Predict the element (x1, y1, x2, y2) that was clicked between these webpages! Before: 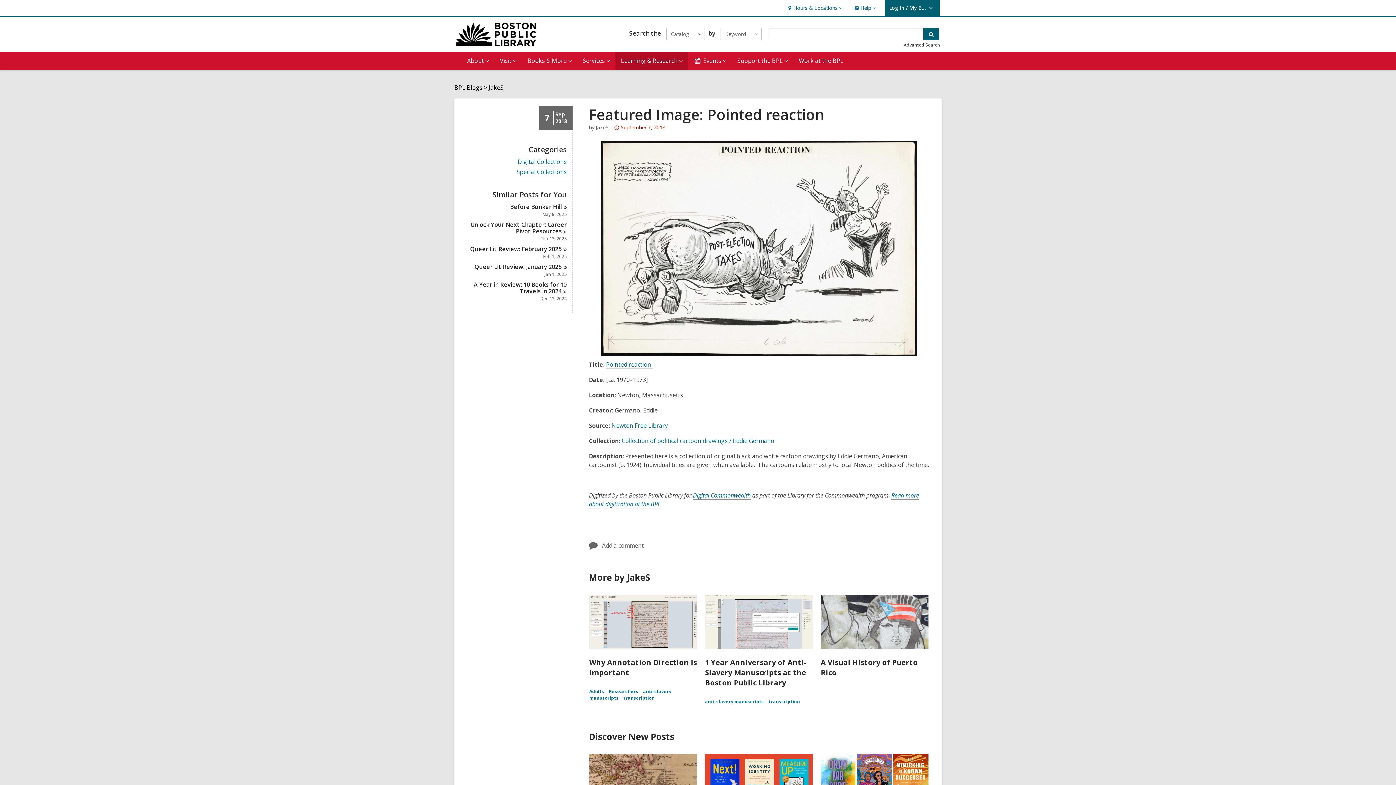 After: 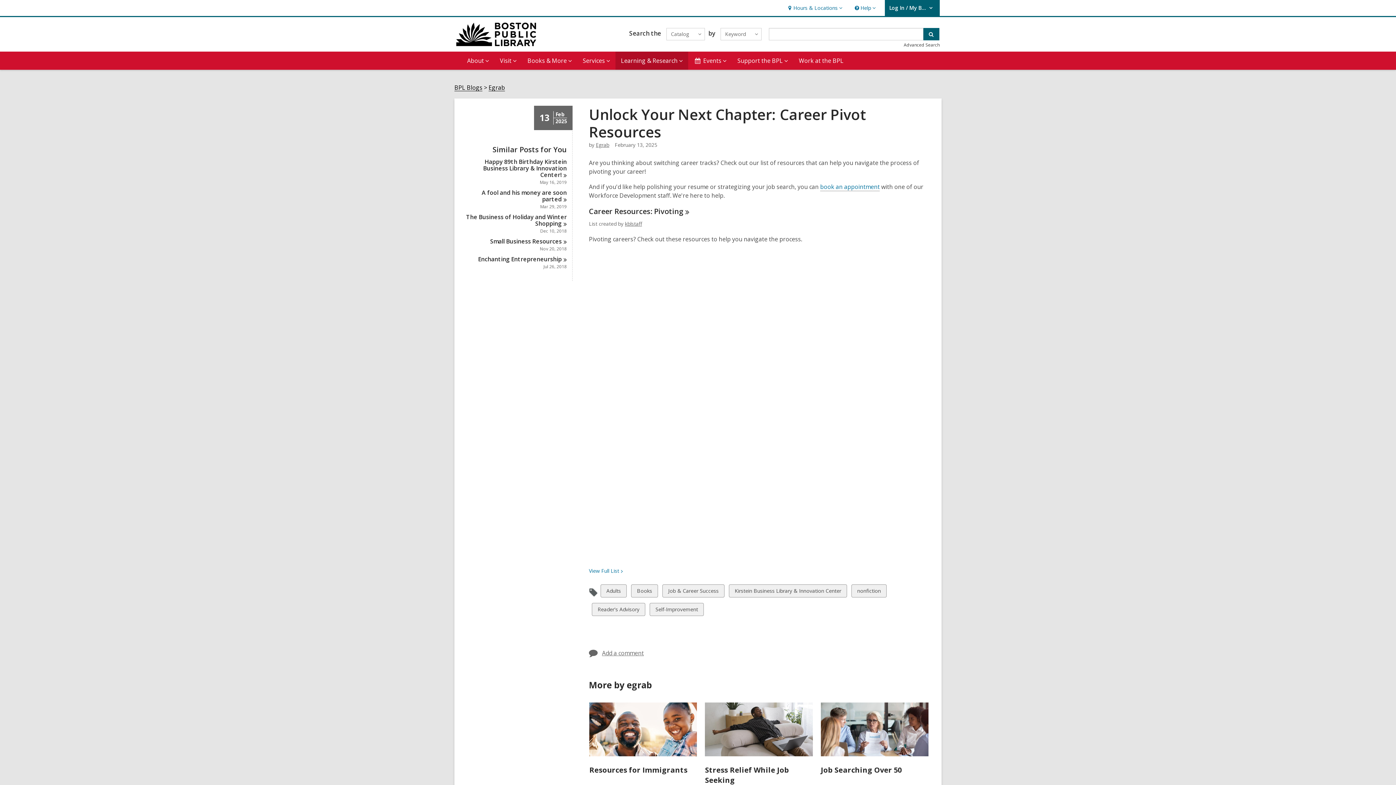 Action: bbox: (705, 754, 812, 808)